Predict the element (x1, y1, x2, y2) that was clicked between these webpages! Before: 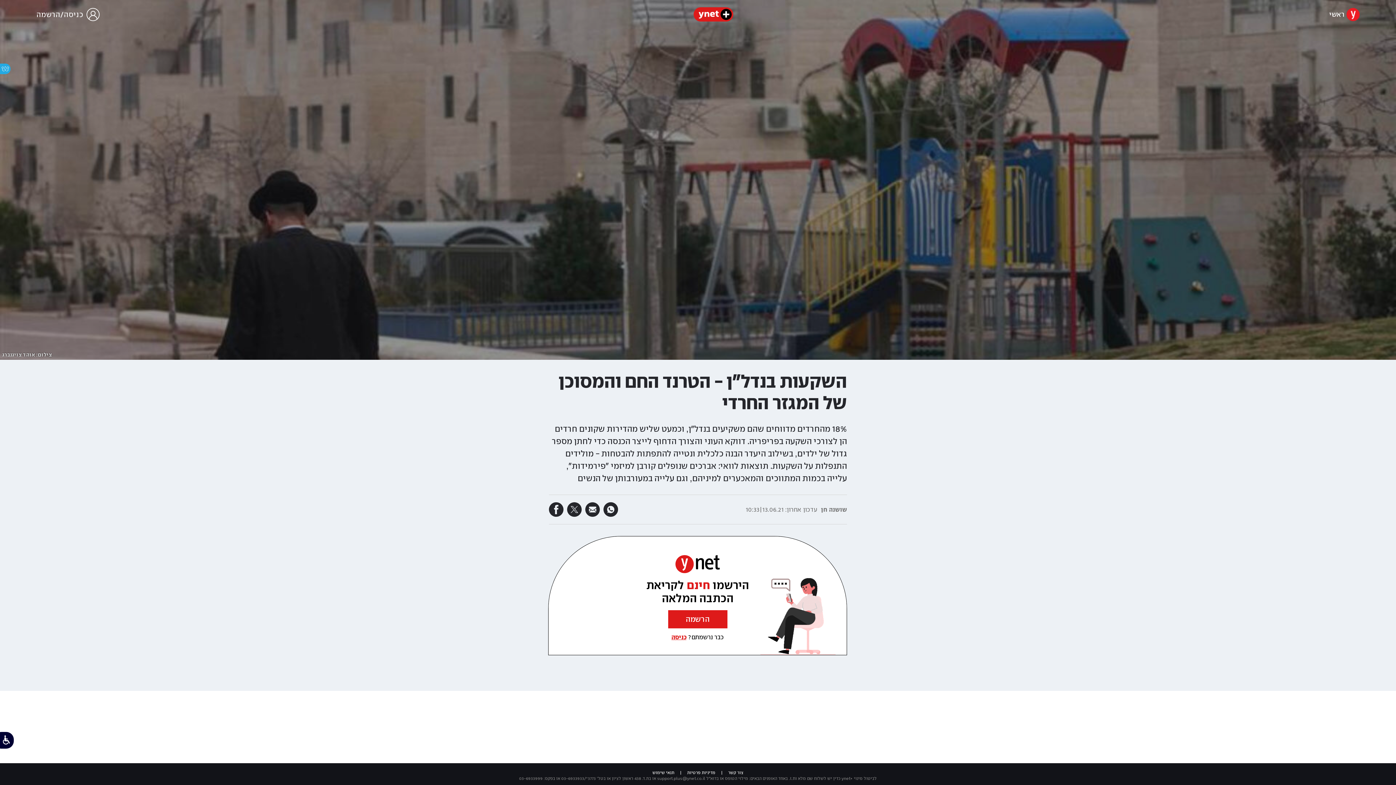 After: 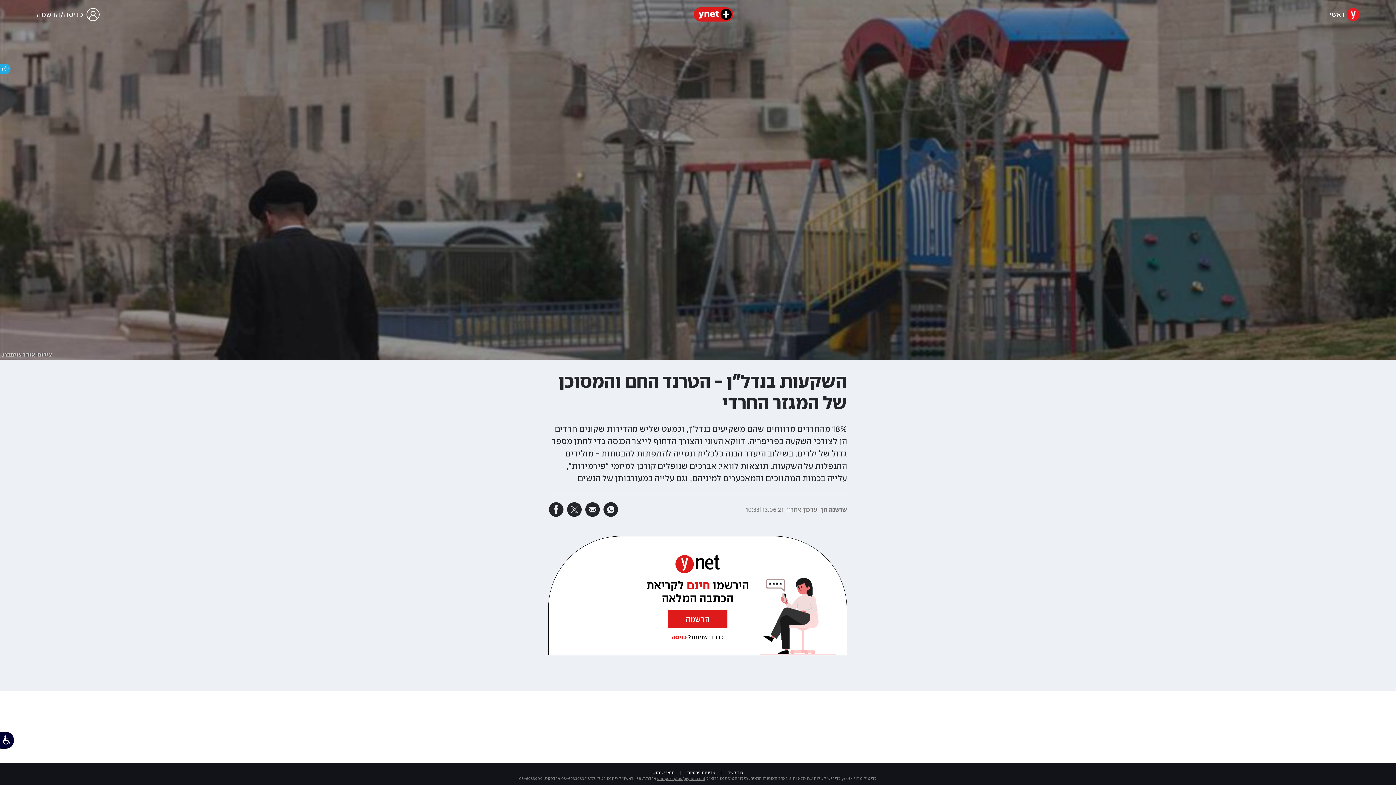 Action: bbox: (657, 776, 705, 781) label: support.plus@ynet.co.il